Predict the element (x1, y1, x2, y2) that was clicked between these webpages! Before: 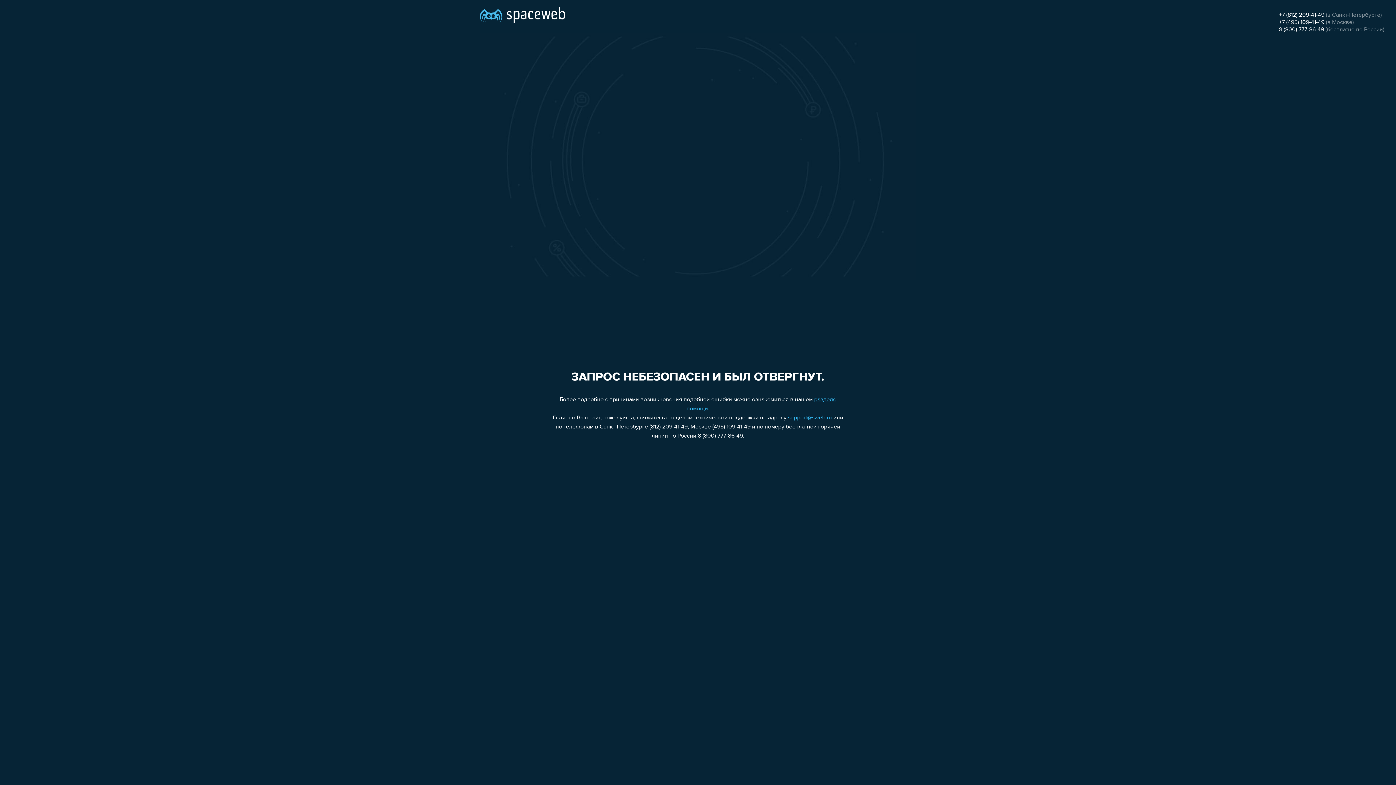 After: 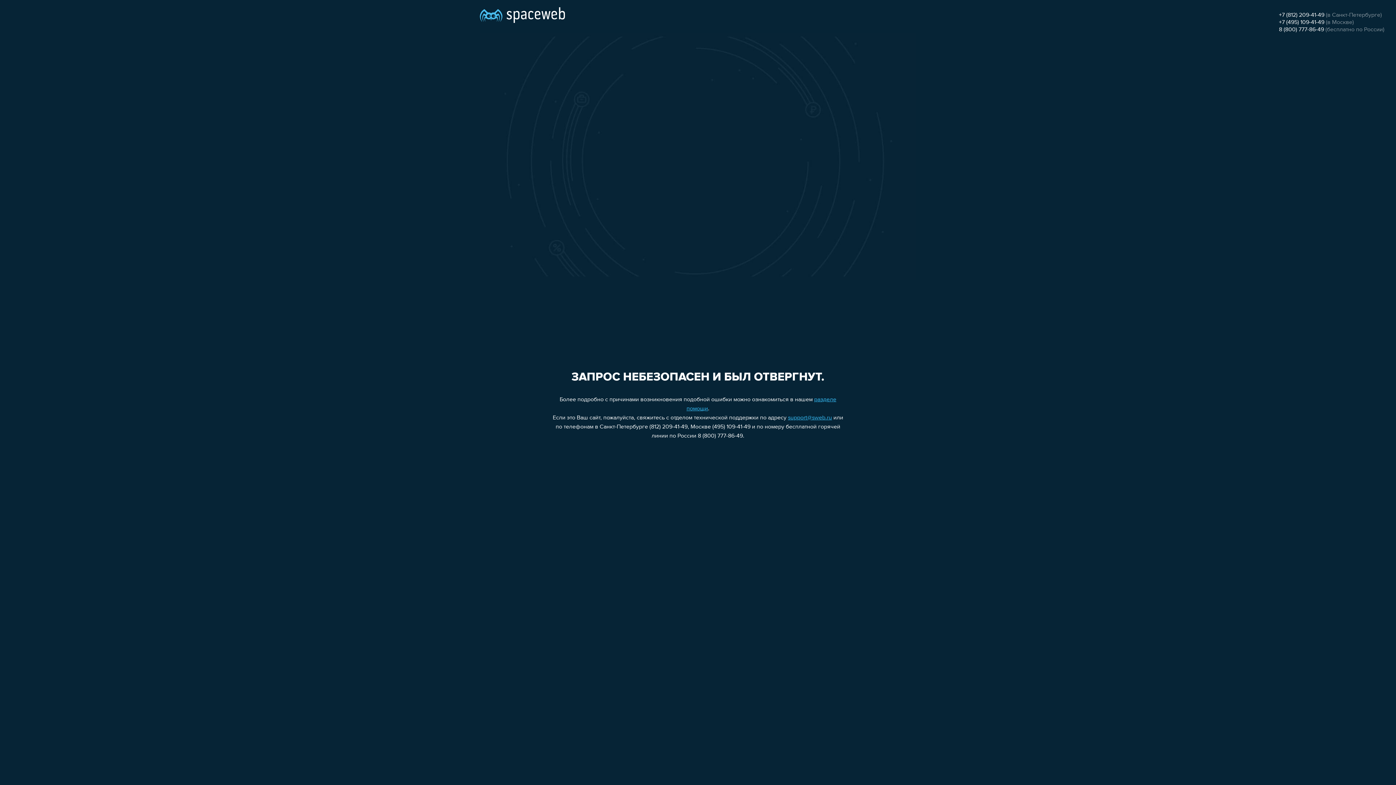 Action: bbox: (1279, 19, 1324, 25) label: +7 (495) 109-41-49